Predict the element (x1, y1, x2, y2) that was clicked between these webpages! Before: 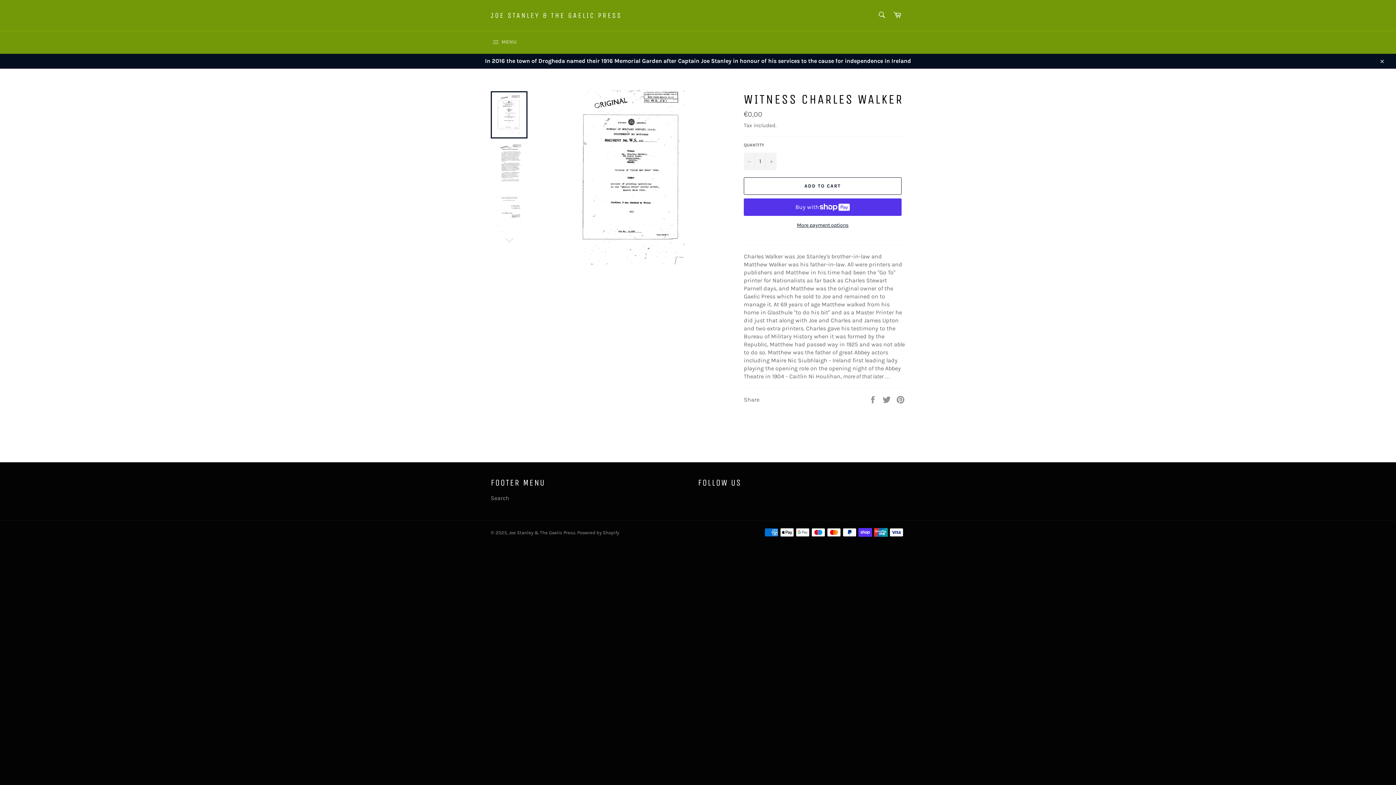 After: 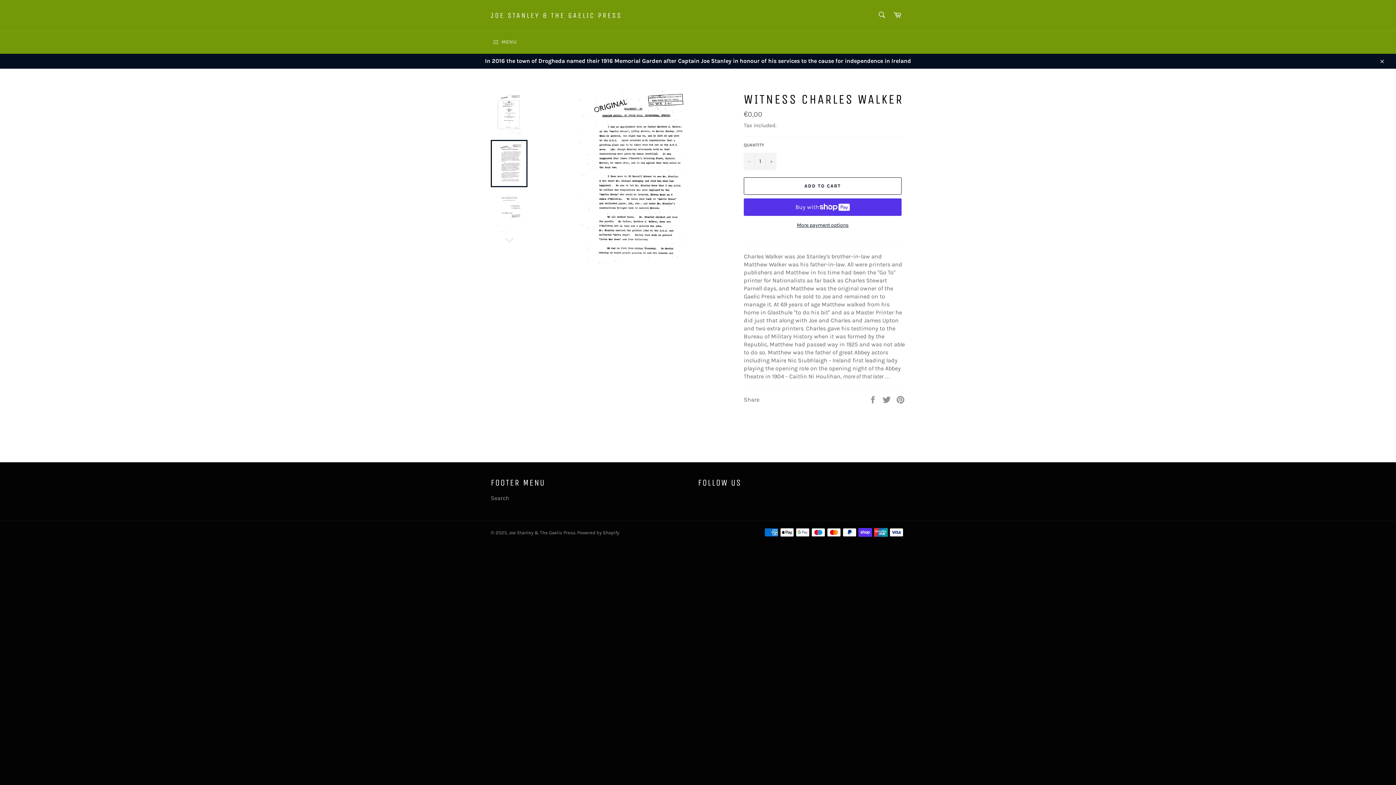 Action: bbox: (490, 140, 527, 187)